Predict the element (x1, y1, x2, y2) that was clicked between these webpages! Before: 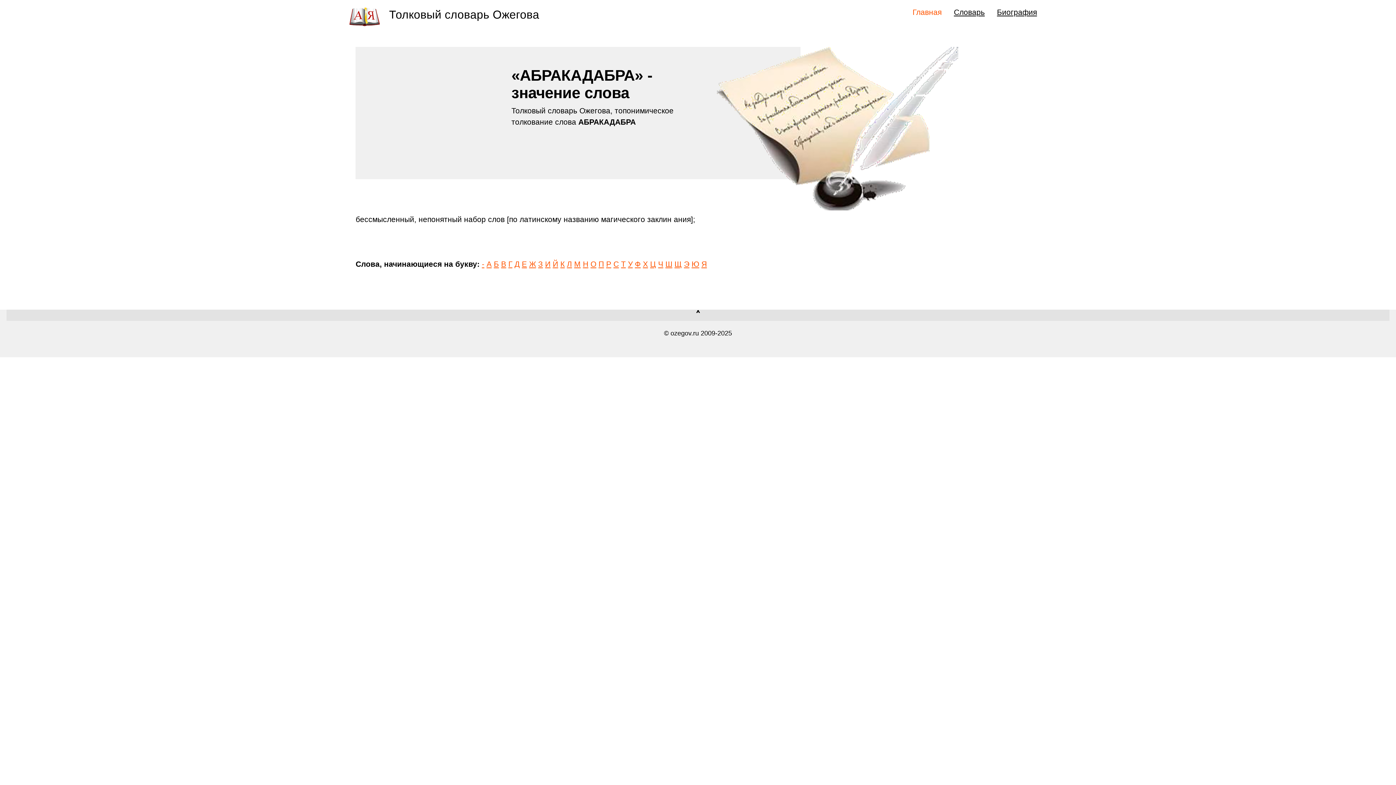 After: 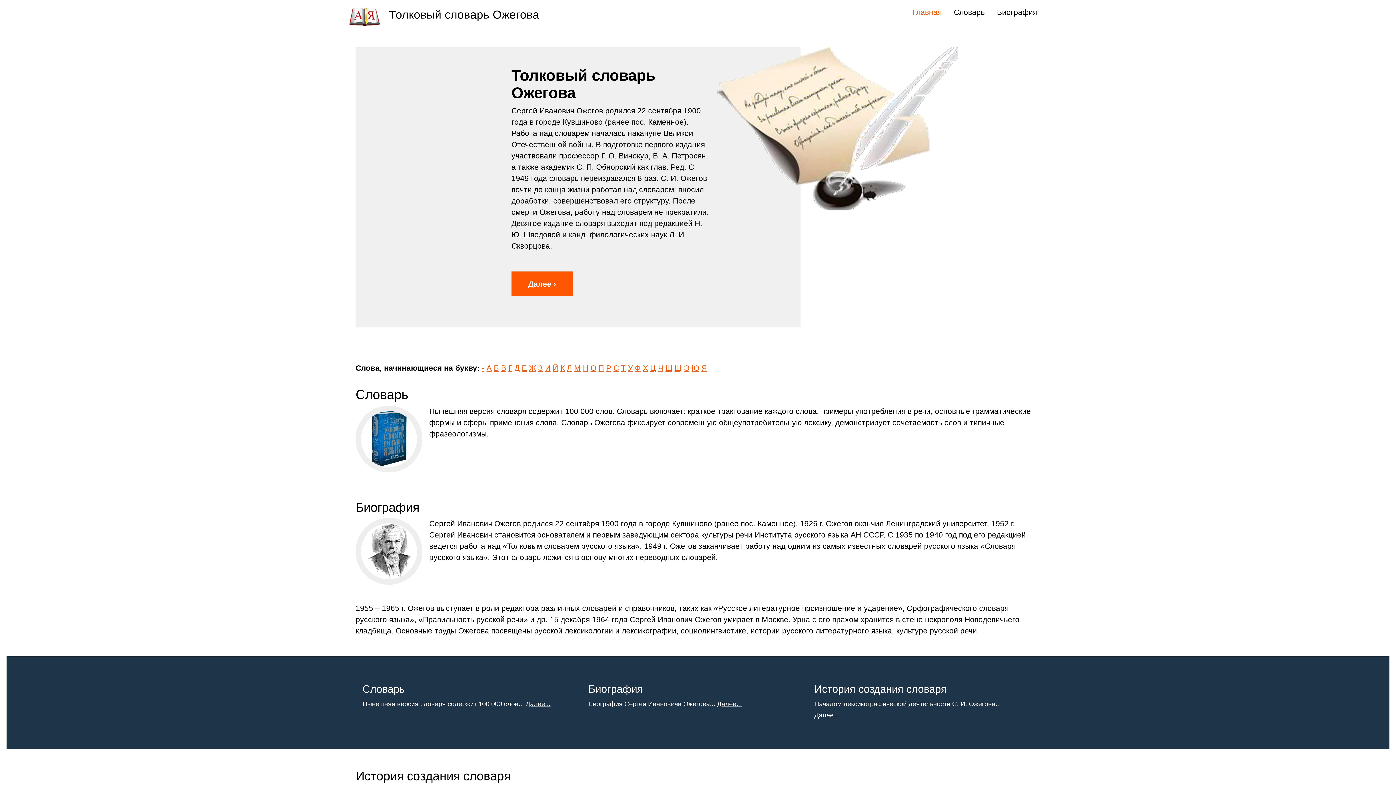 Action: bbox: (954, 6, 985, 17) label: Словарь